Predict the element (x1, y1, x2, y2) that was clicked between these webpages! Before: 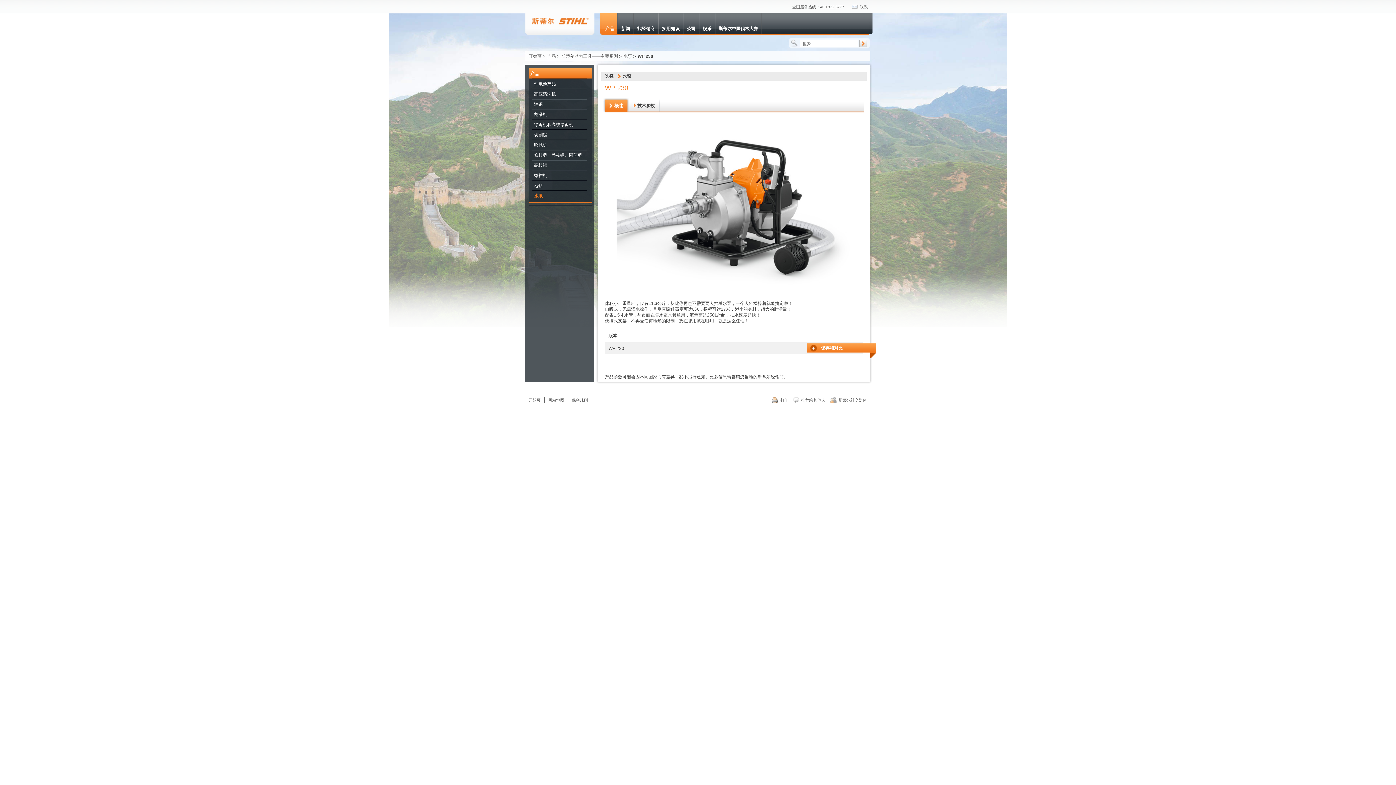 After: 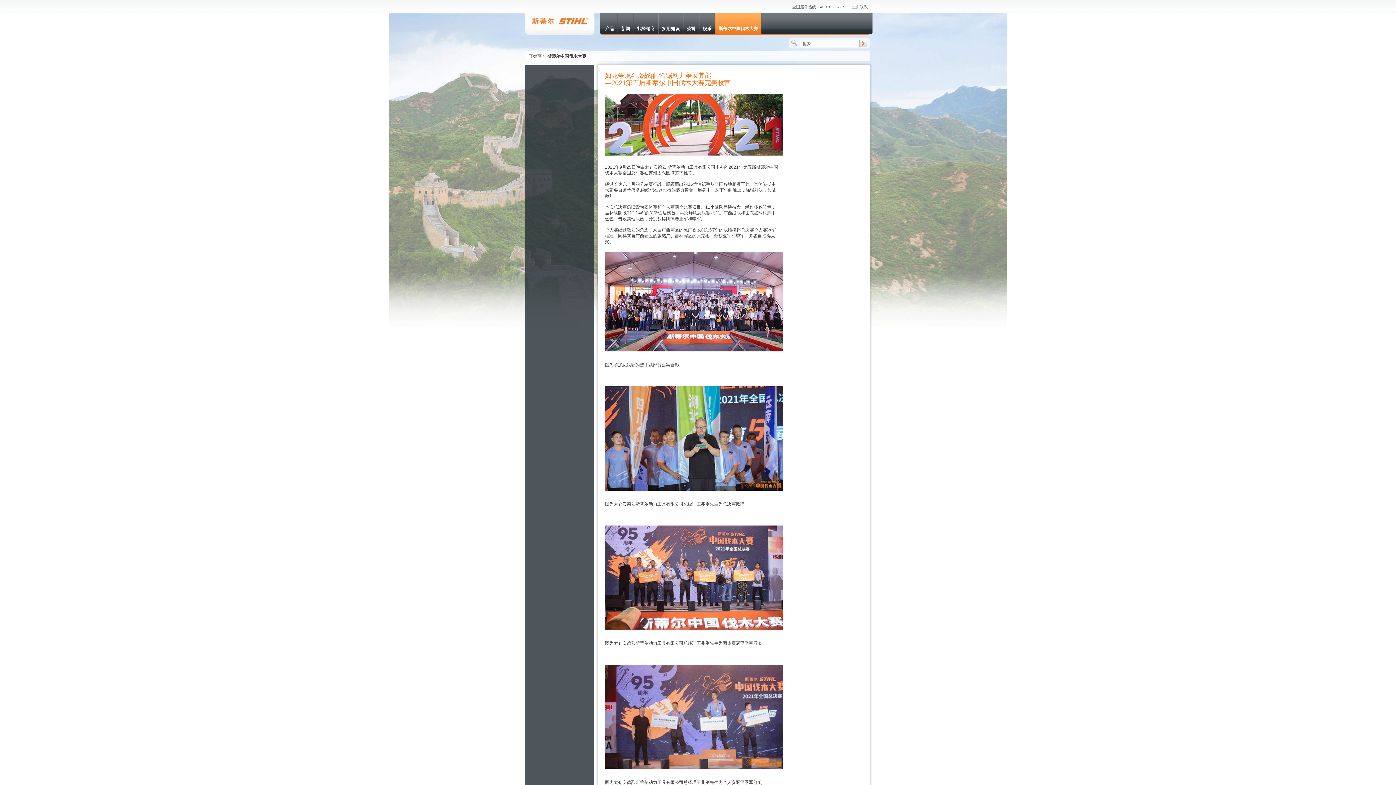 Action: bbox: (715, 13, 761, 34) label: 斯蒂尔中国伐木大赛